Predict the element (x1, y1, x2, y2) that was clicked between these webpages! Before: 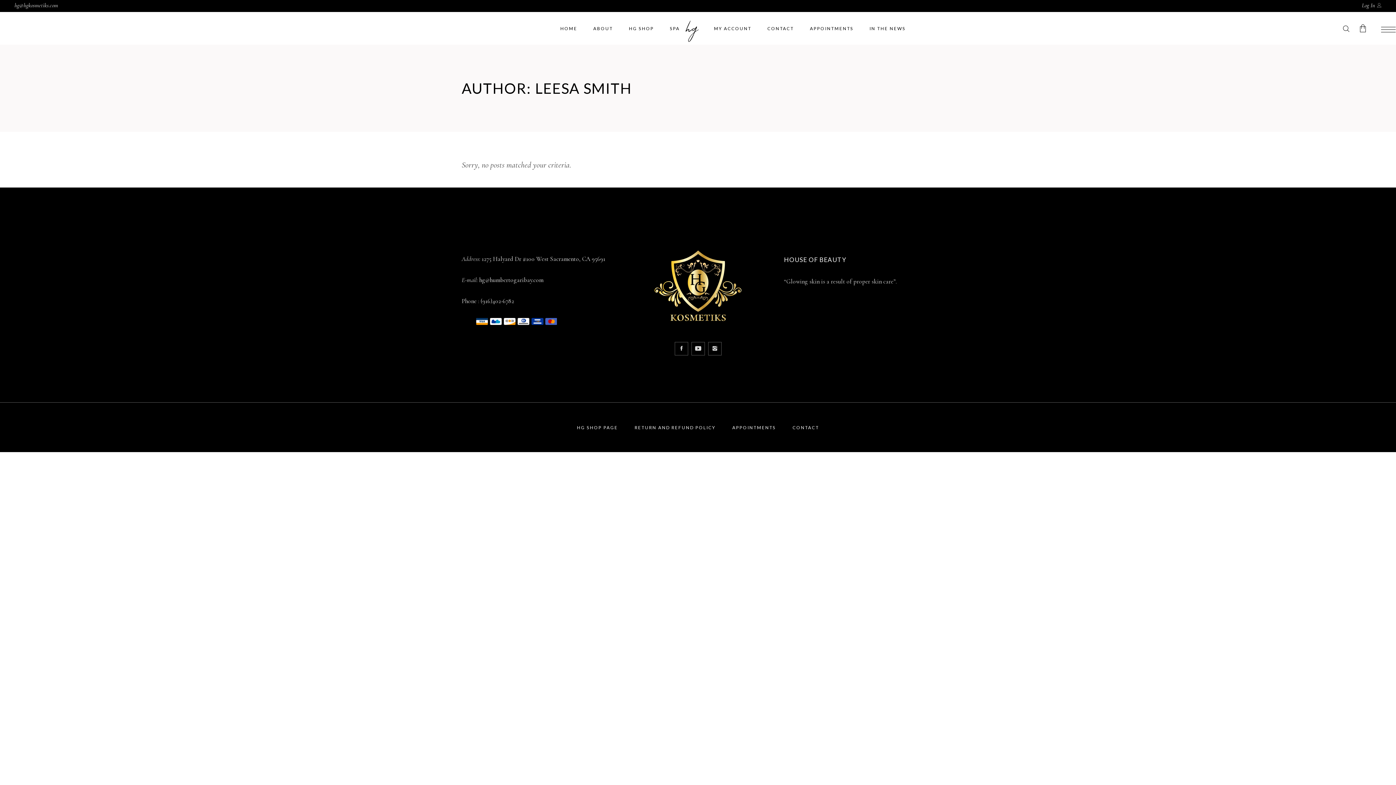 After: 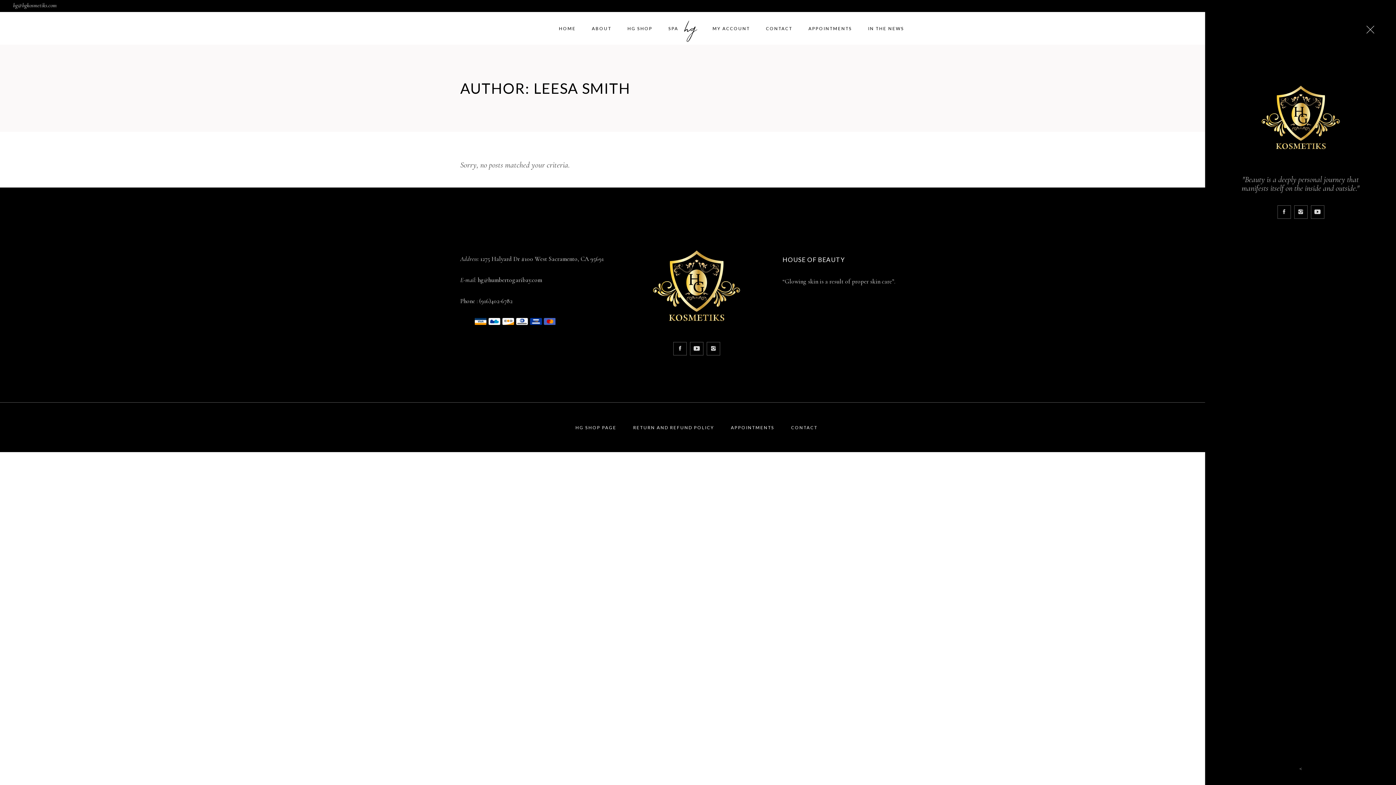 Action: bbox: (1379, 23, 1397, 33)